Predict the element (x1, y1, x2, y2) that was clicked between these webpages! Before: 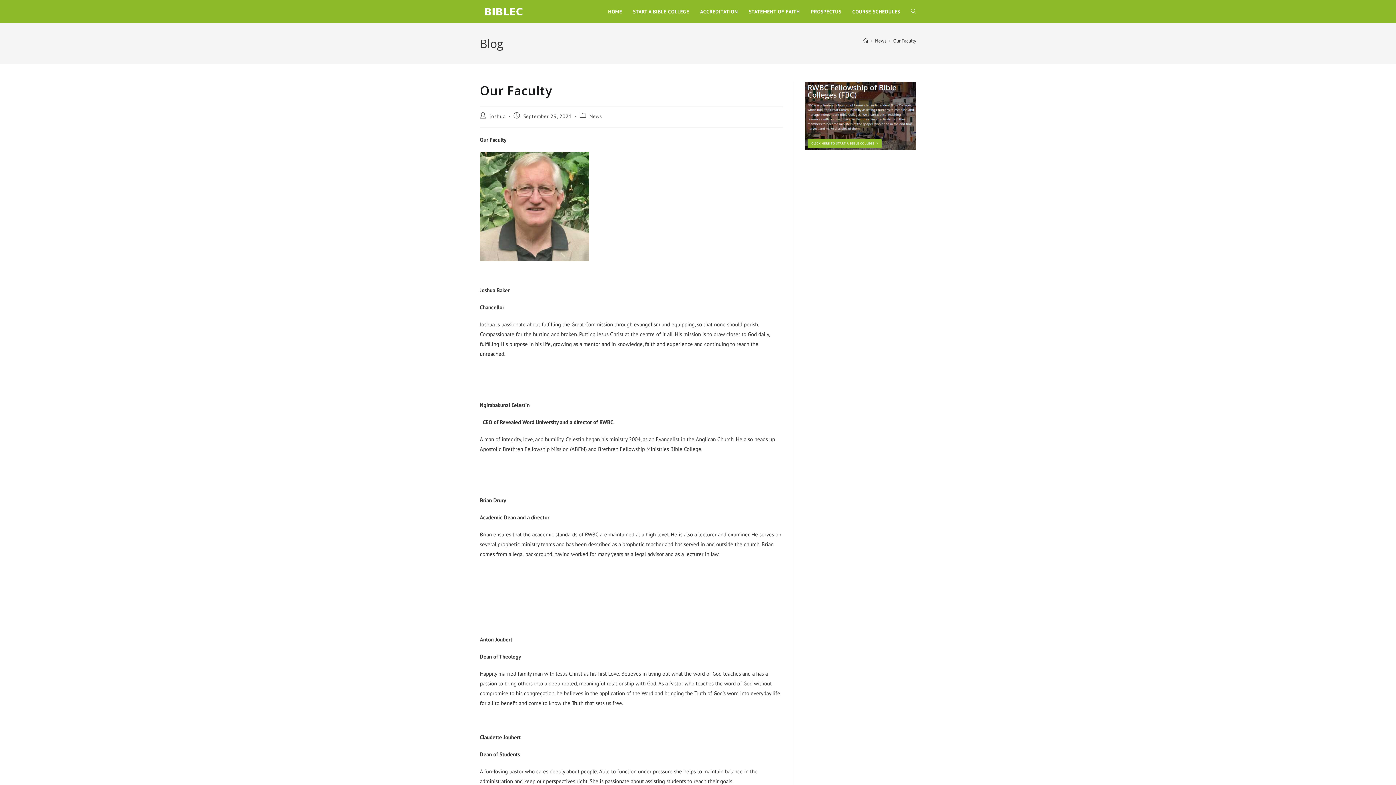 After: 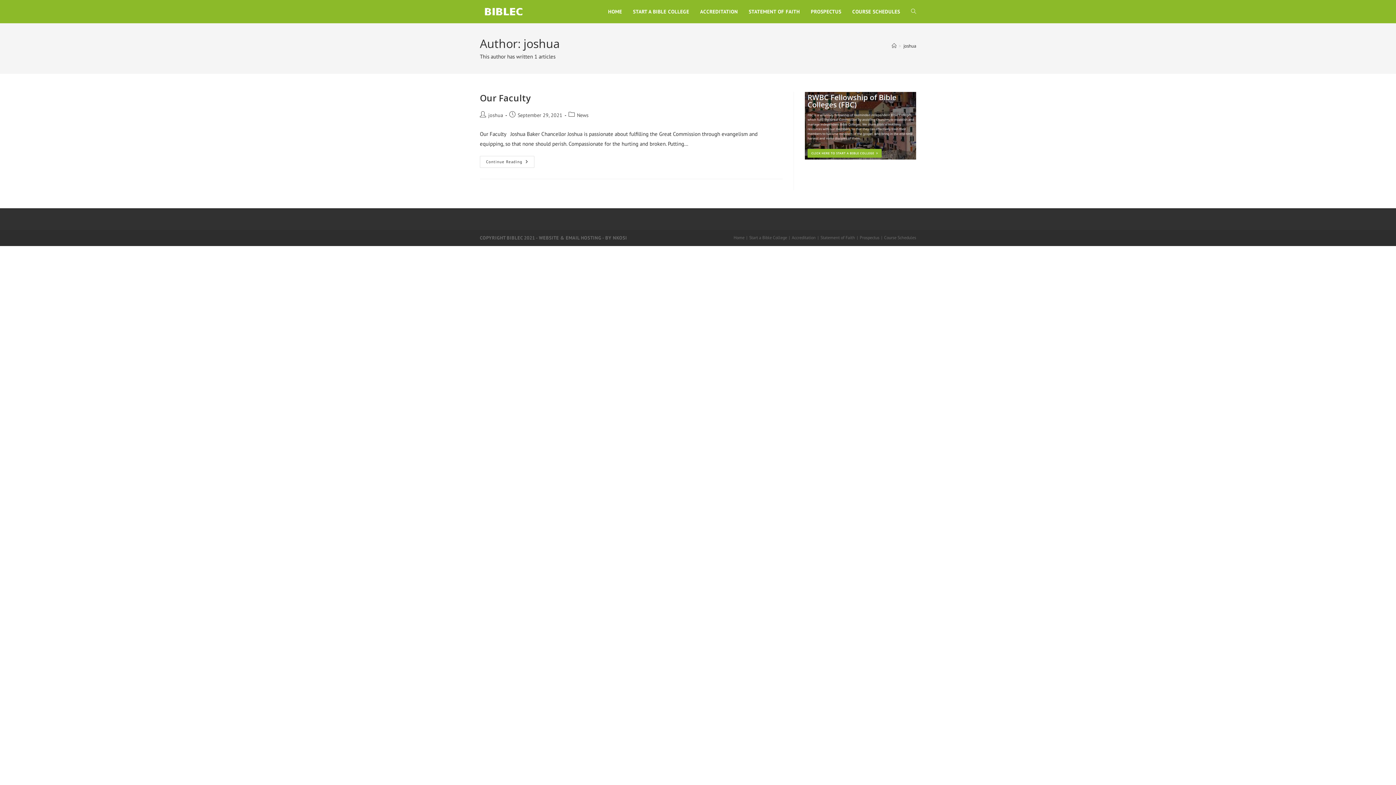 Action: bbox: (489, 113, 505, 119) label: joshua